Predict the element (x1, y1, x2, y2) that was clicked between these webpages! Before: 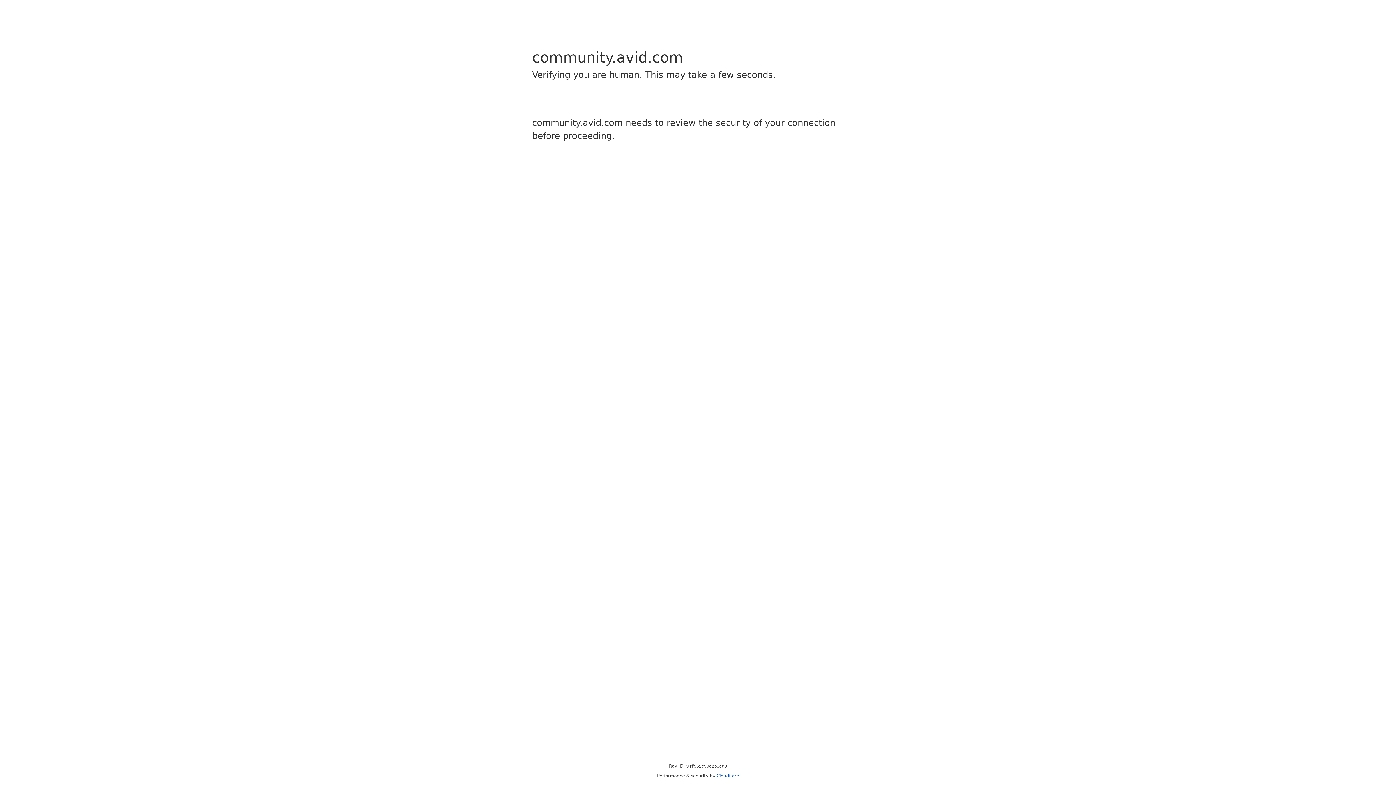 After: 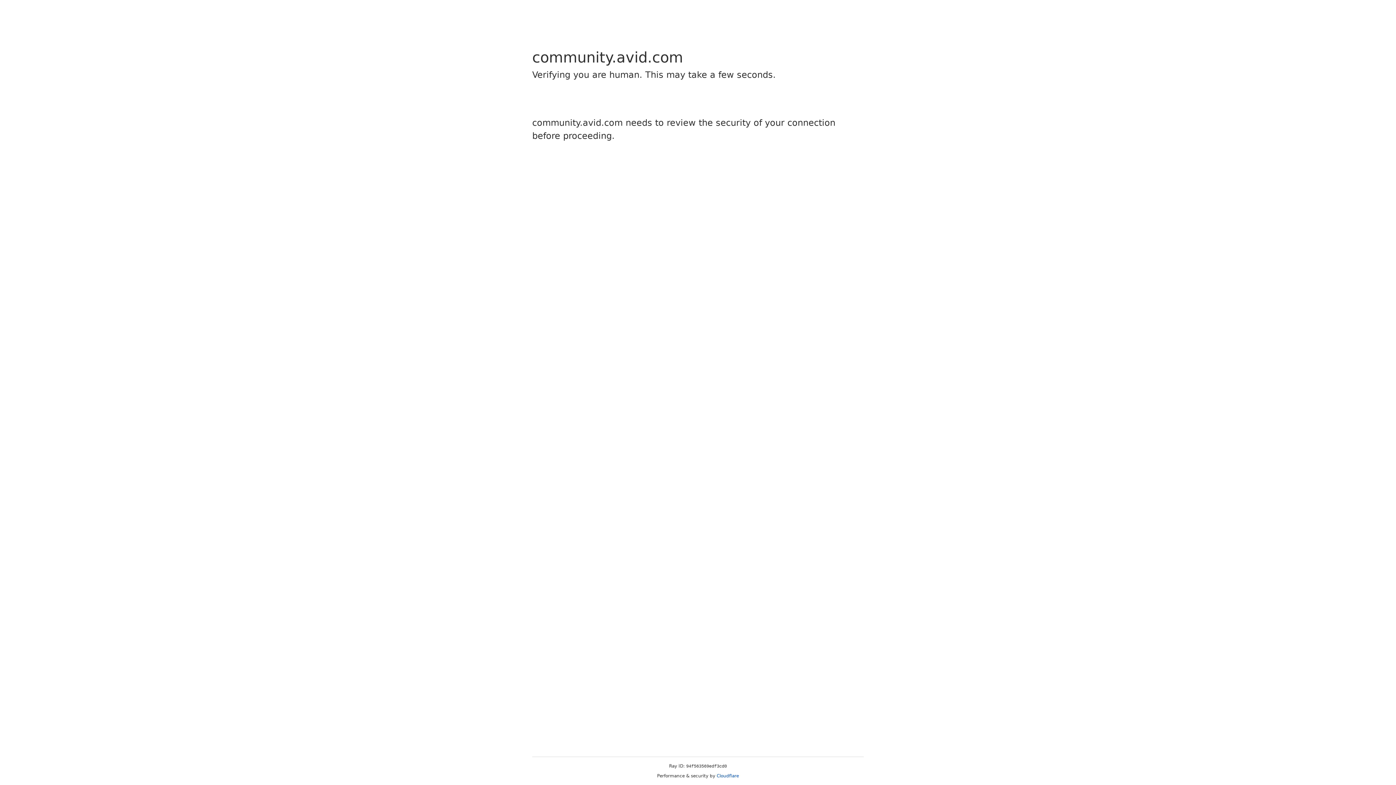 Action: label: Cloudflare bbox: (716, 773, 739, 778)